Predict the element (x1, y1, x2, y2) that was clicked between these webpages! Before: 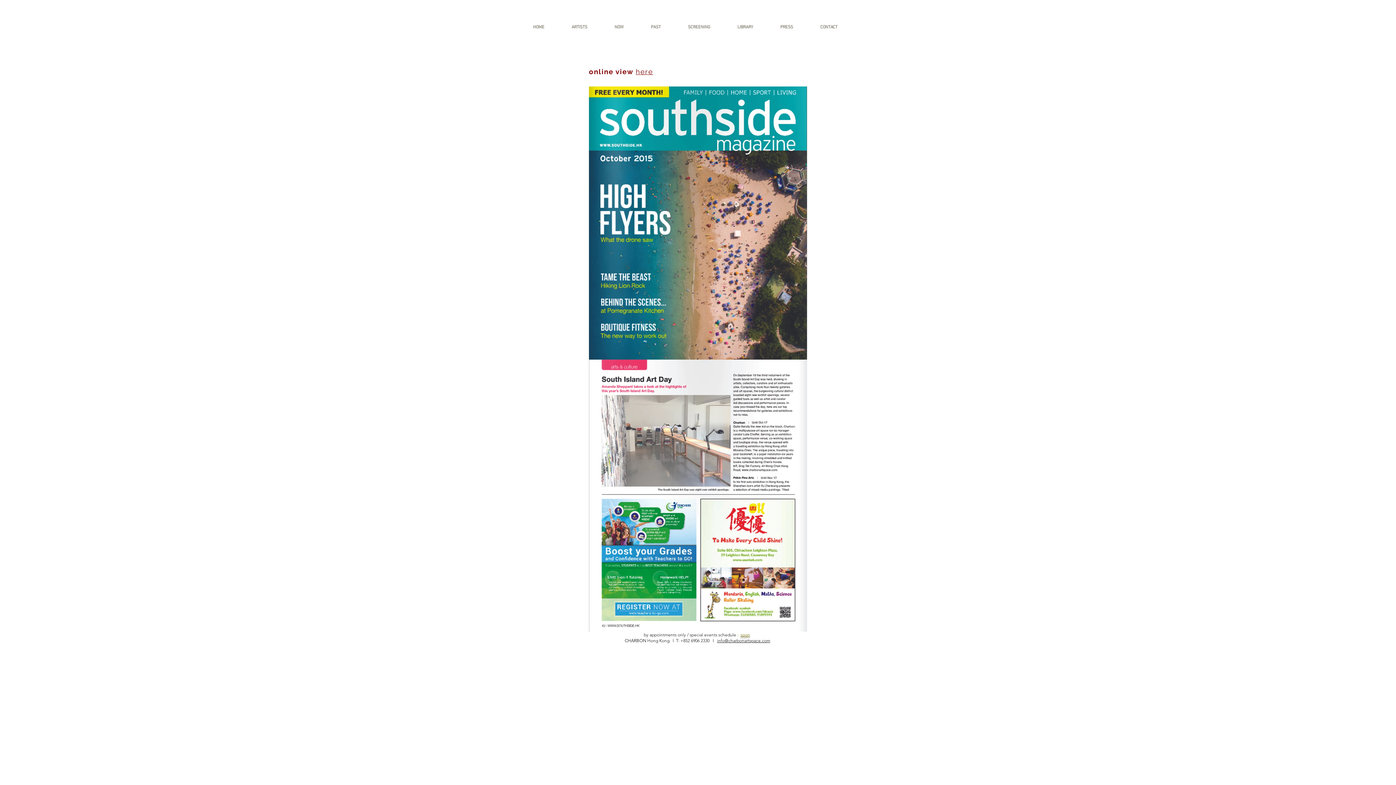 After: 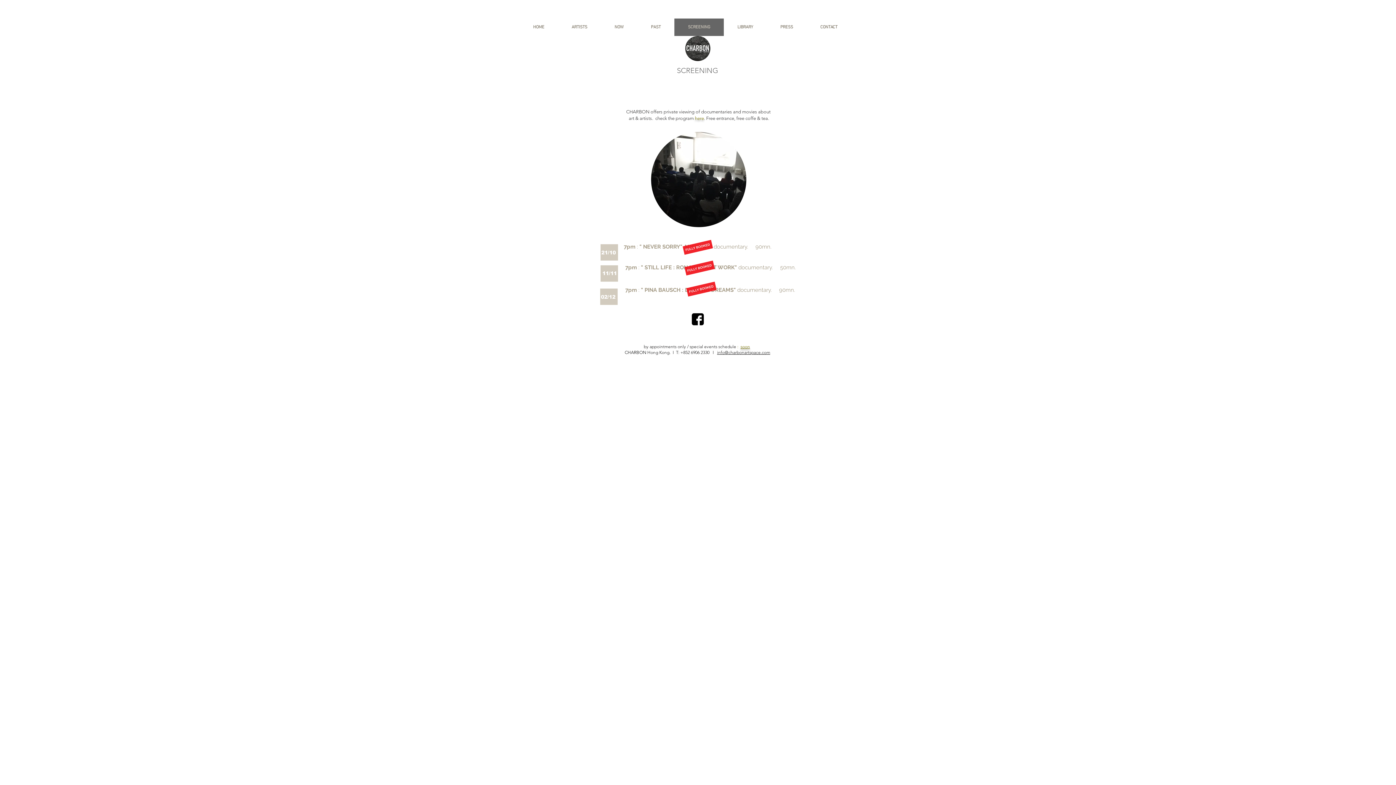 Action: label: SCREENING bbox: (674, 18, 724, 36)